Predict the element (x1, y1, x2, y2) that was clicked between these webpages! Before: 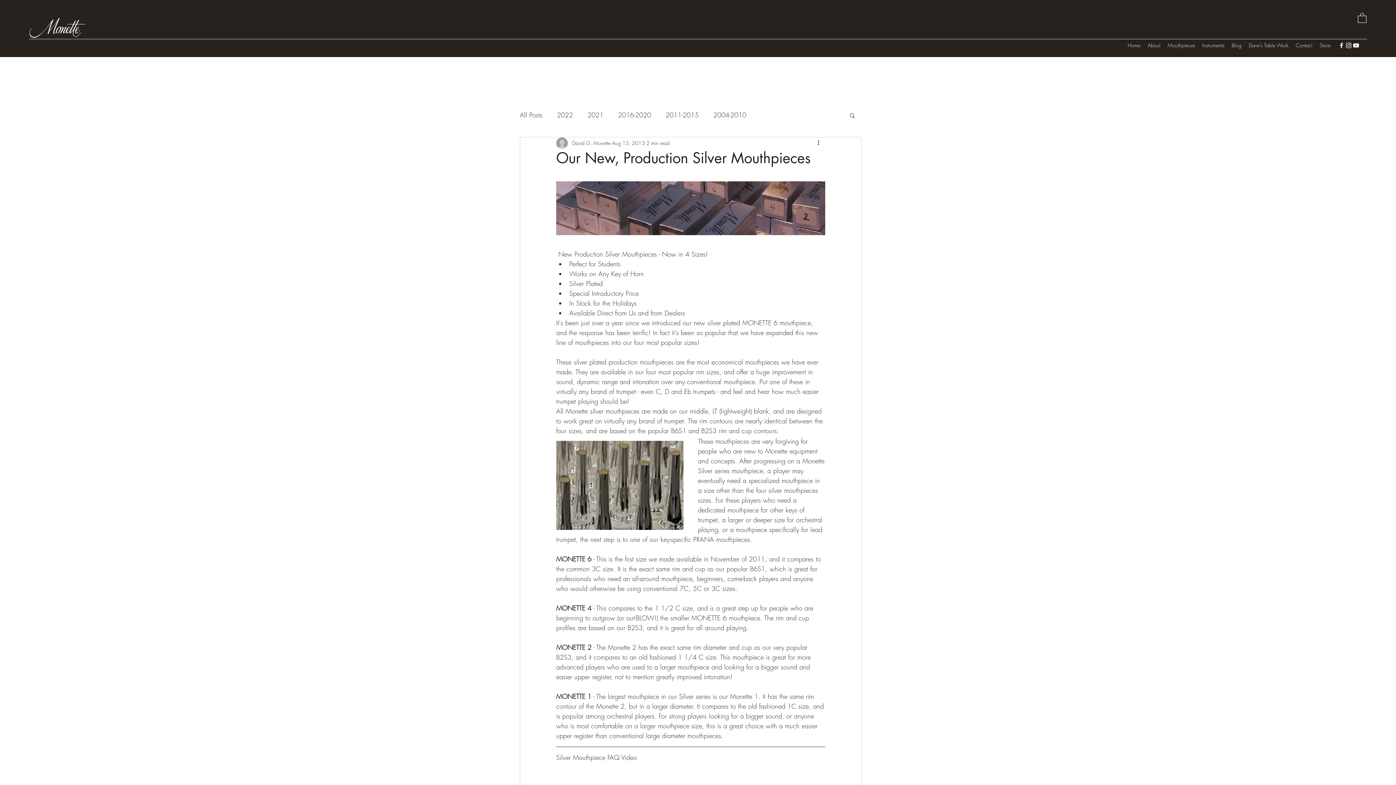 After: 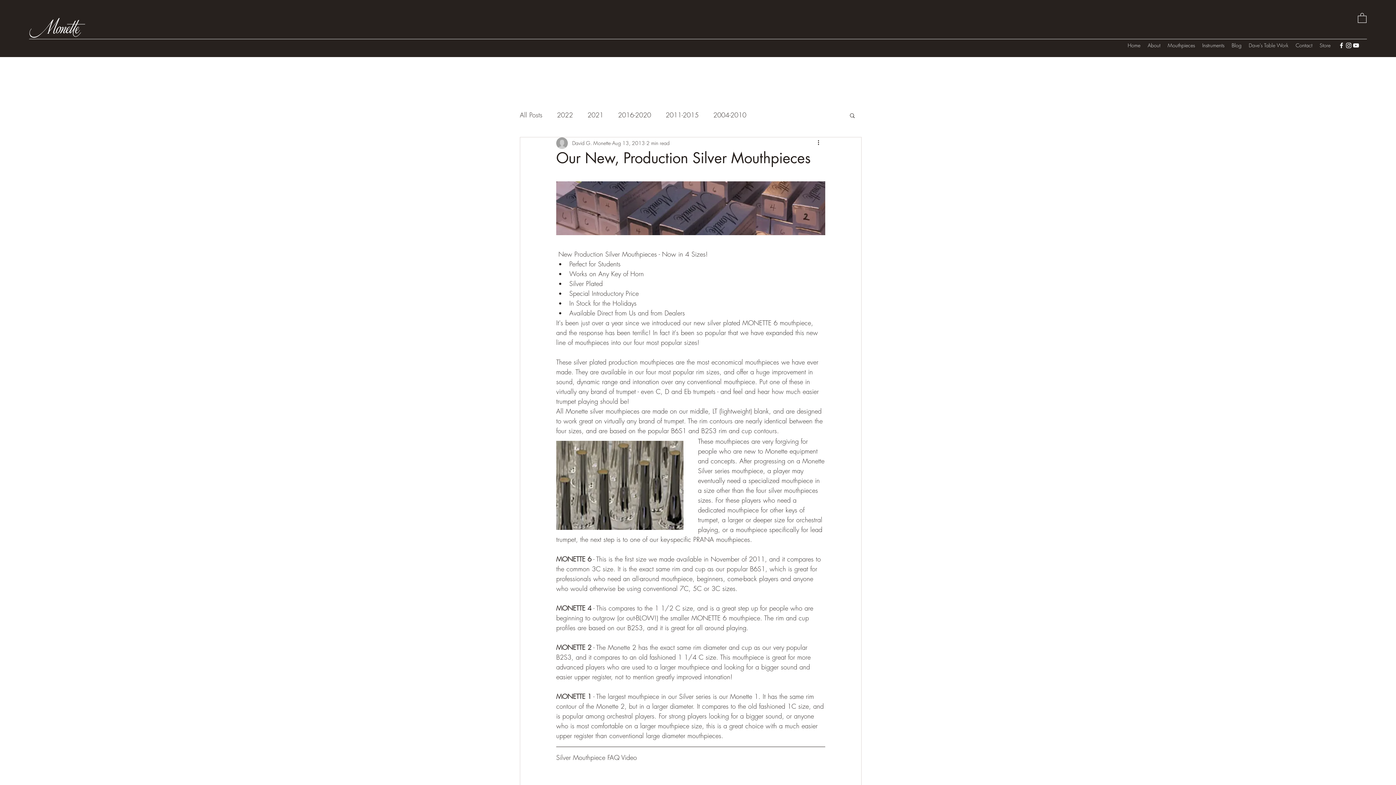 Action: label: Dave's Table Work bbox: (1245, 39, 1292, 50)